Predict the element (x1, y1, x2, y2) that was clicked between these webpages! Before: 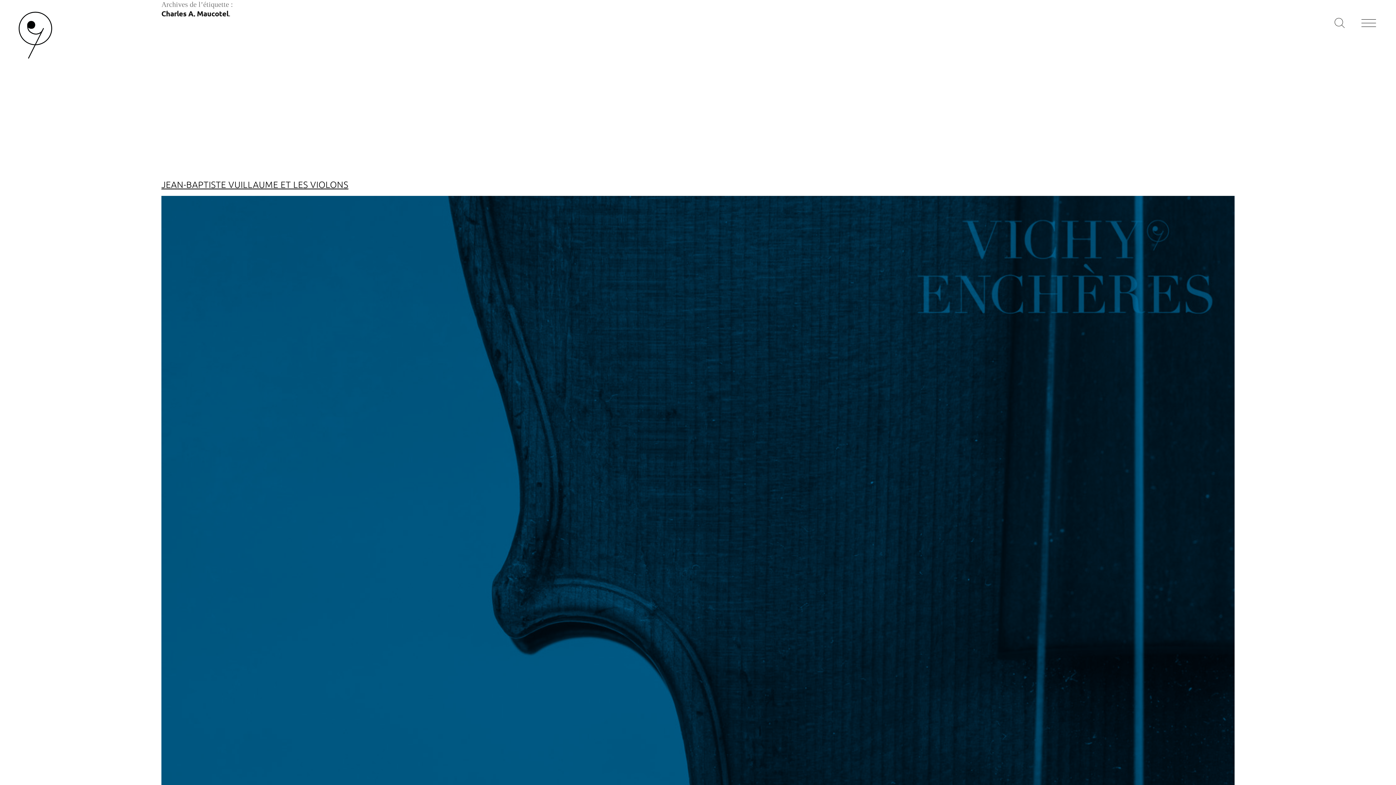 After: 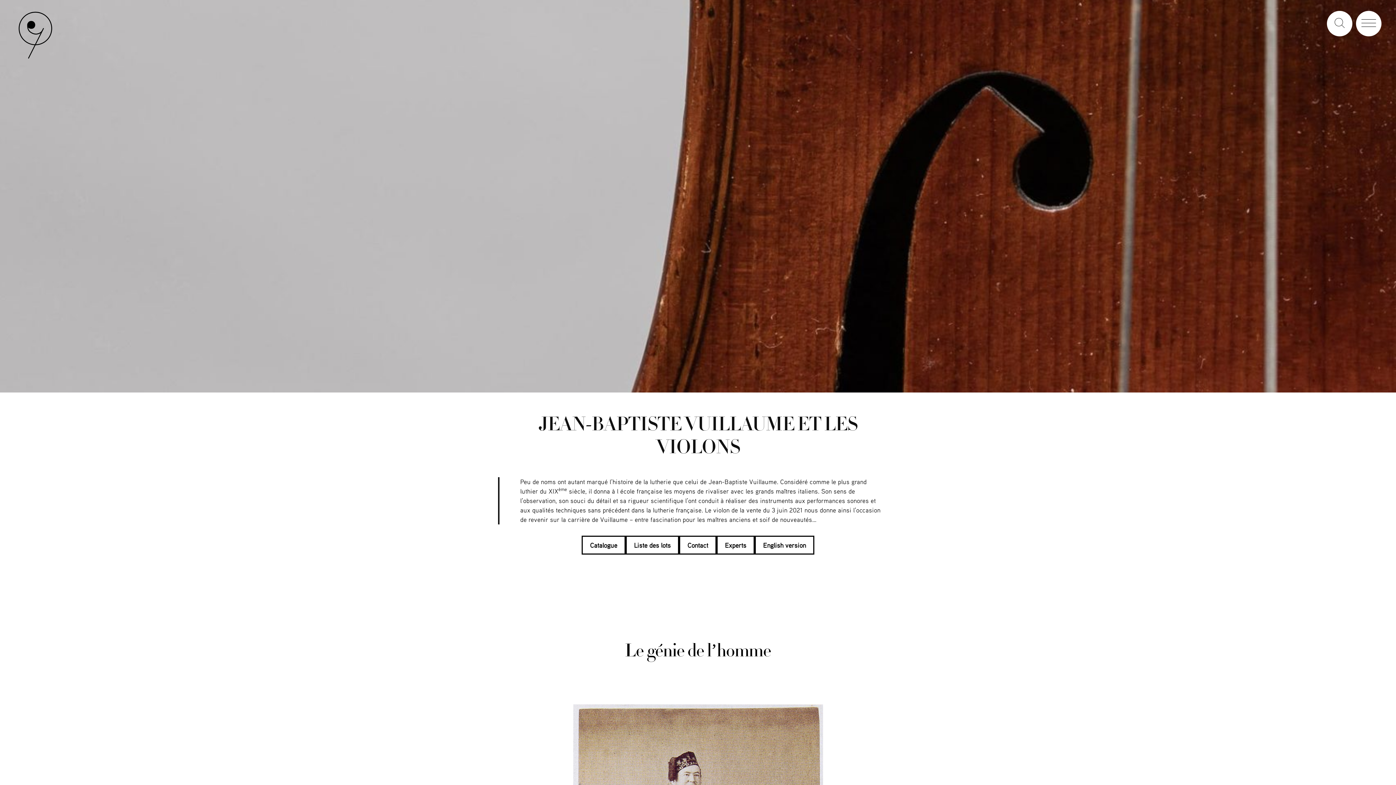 Action: bbox: (161, 178, 348, 189) label: JEAN-BAPTISTE VUILLAUME ET LES VIOLONS